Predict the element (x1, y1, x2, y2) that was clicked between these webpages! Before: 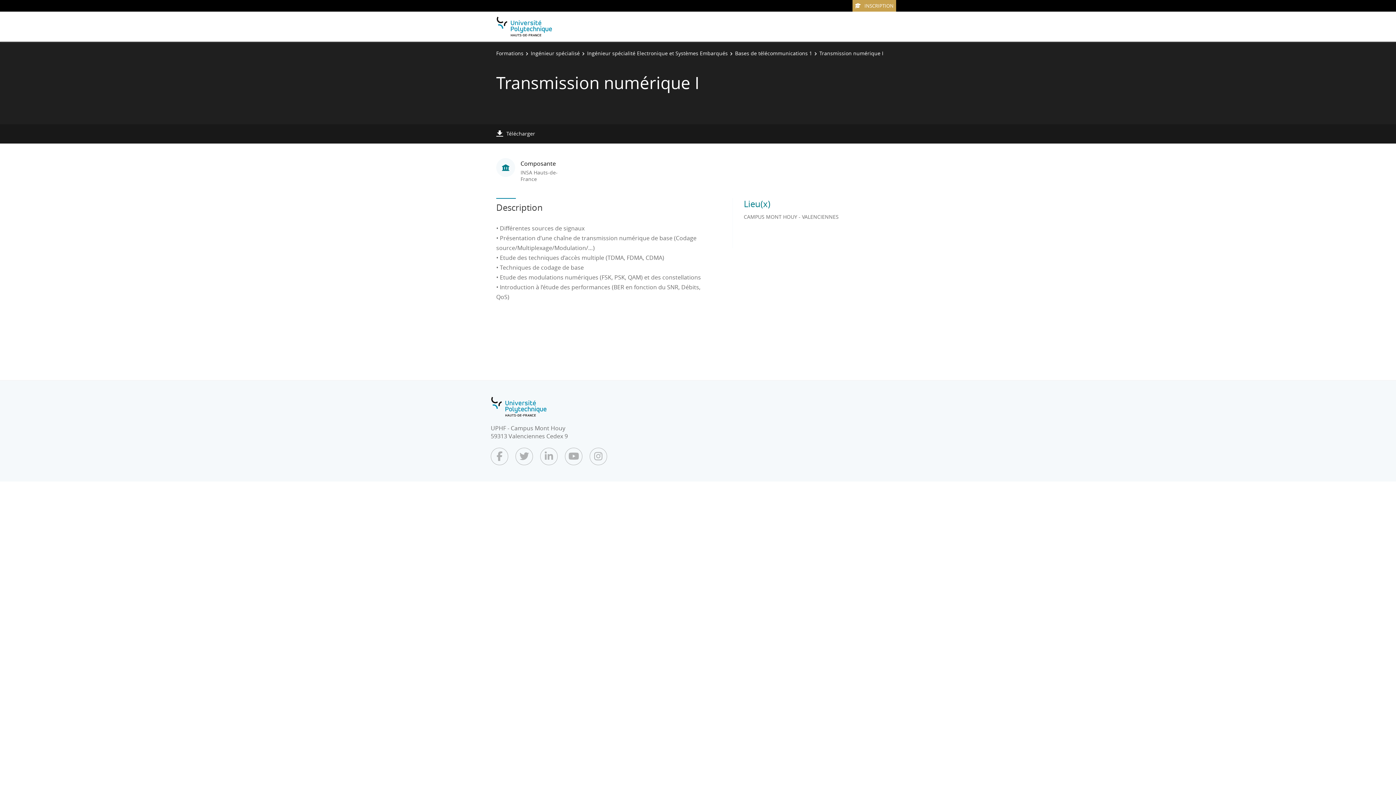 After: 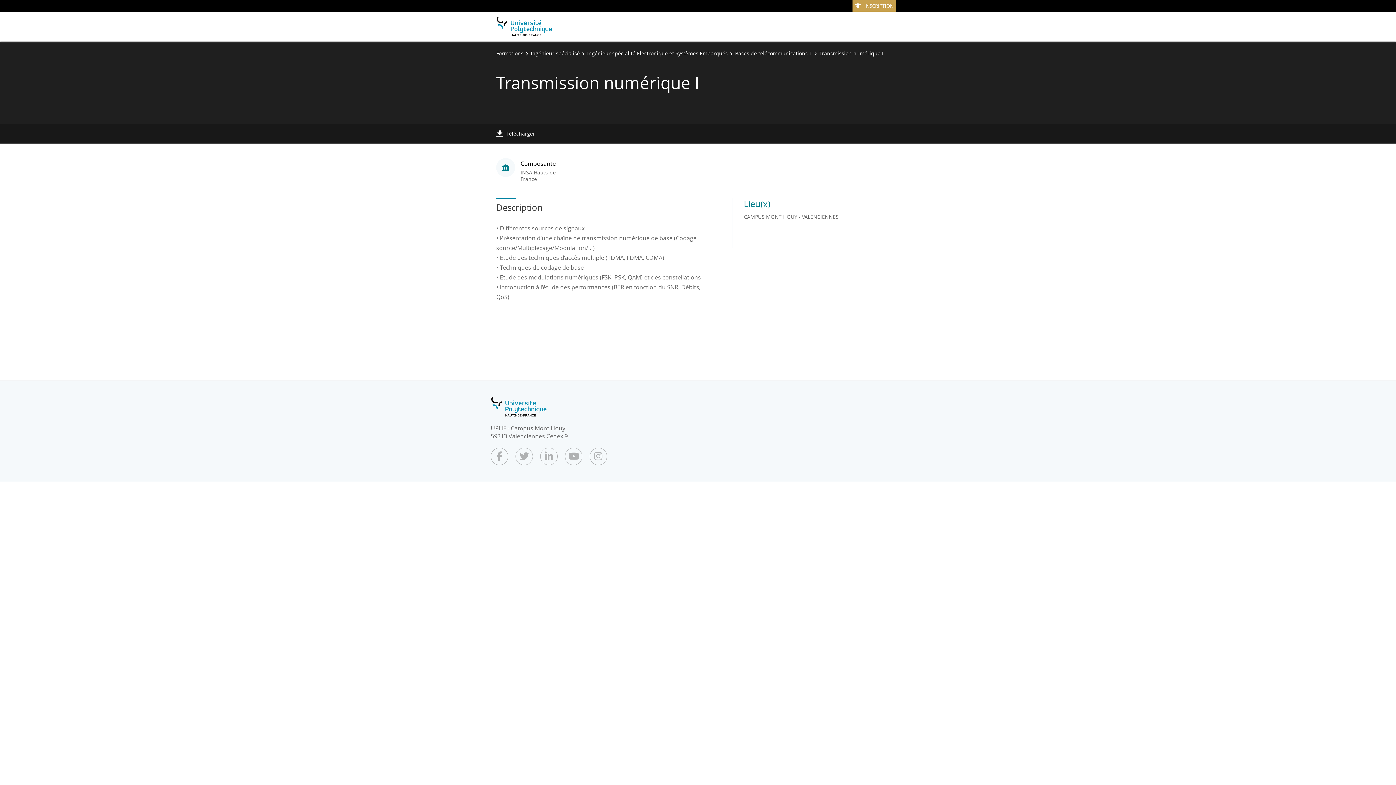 Action: bbox: (490, 397, 547, 416)